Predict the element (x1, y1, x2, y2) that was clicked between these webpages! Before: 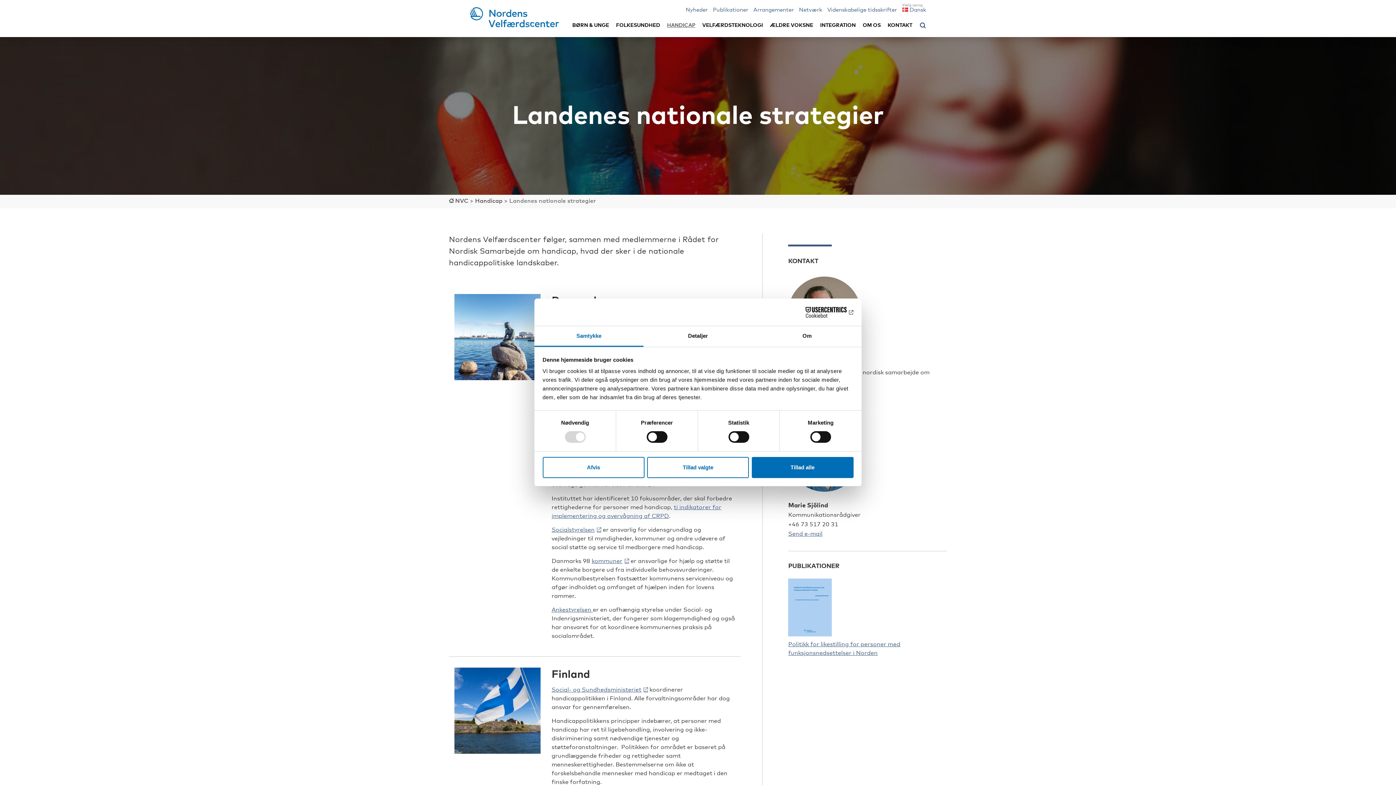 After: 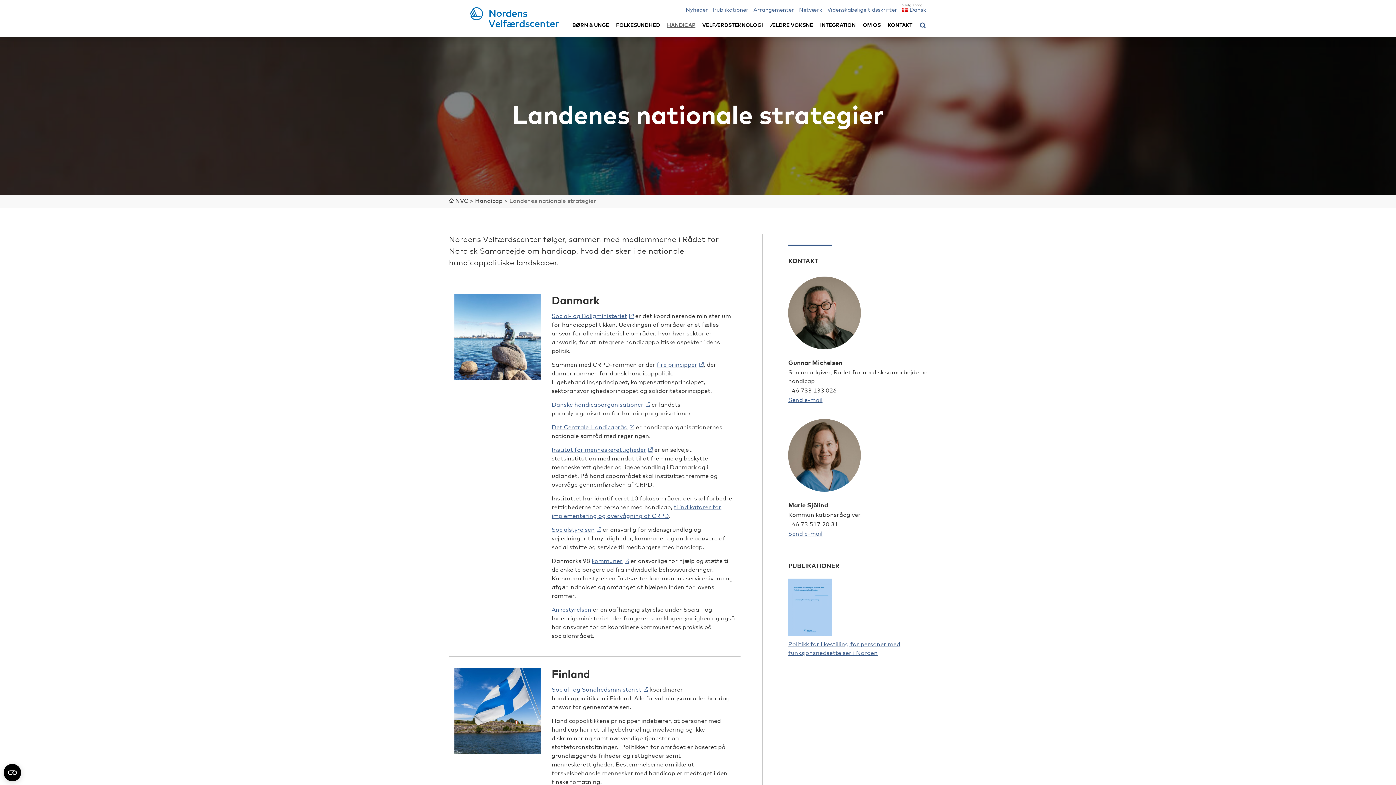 Action: label: Tillad alle bbox: (751, 457, 853, 478)